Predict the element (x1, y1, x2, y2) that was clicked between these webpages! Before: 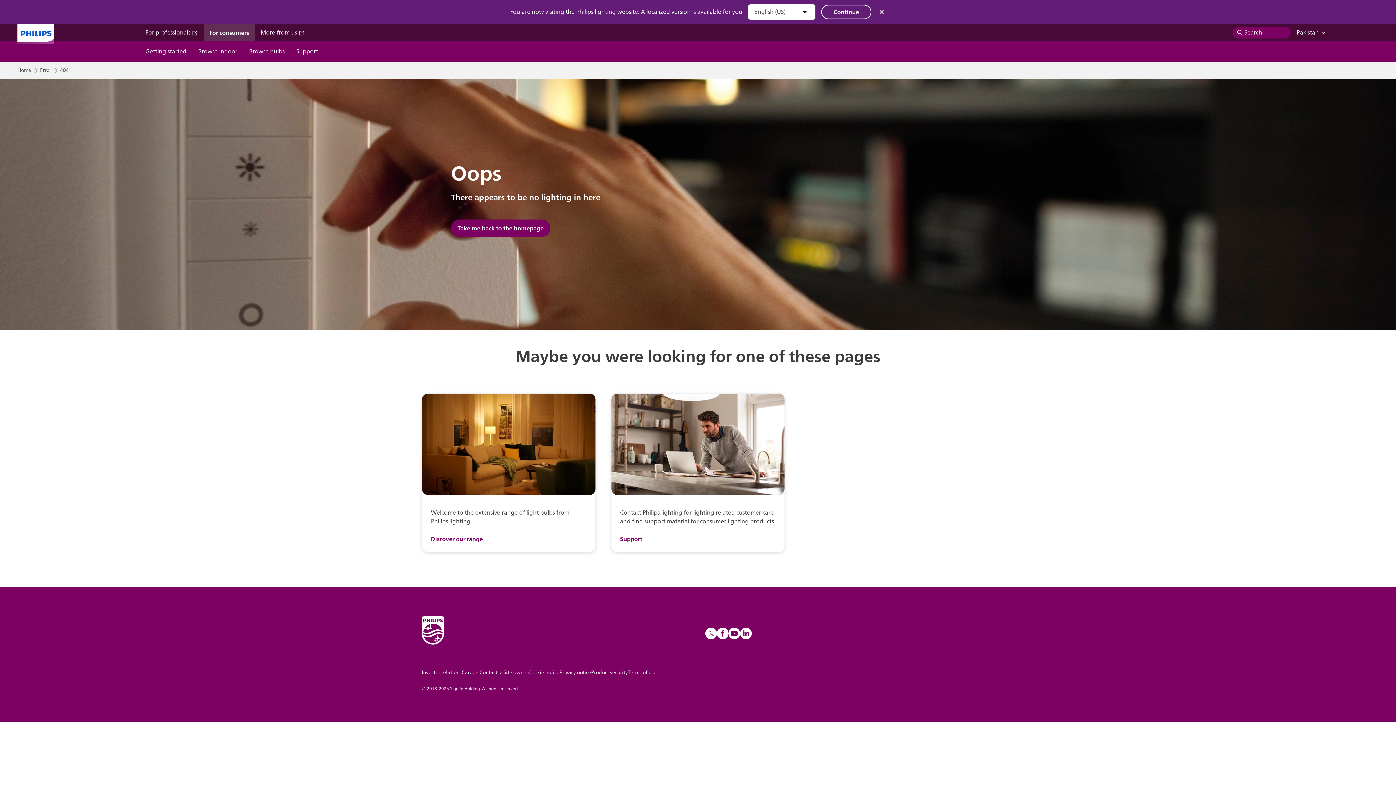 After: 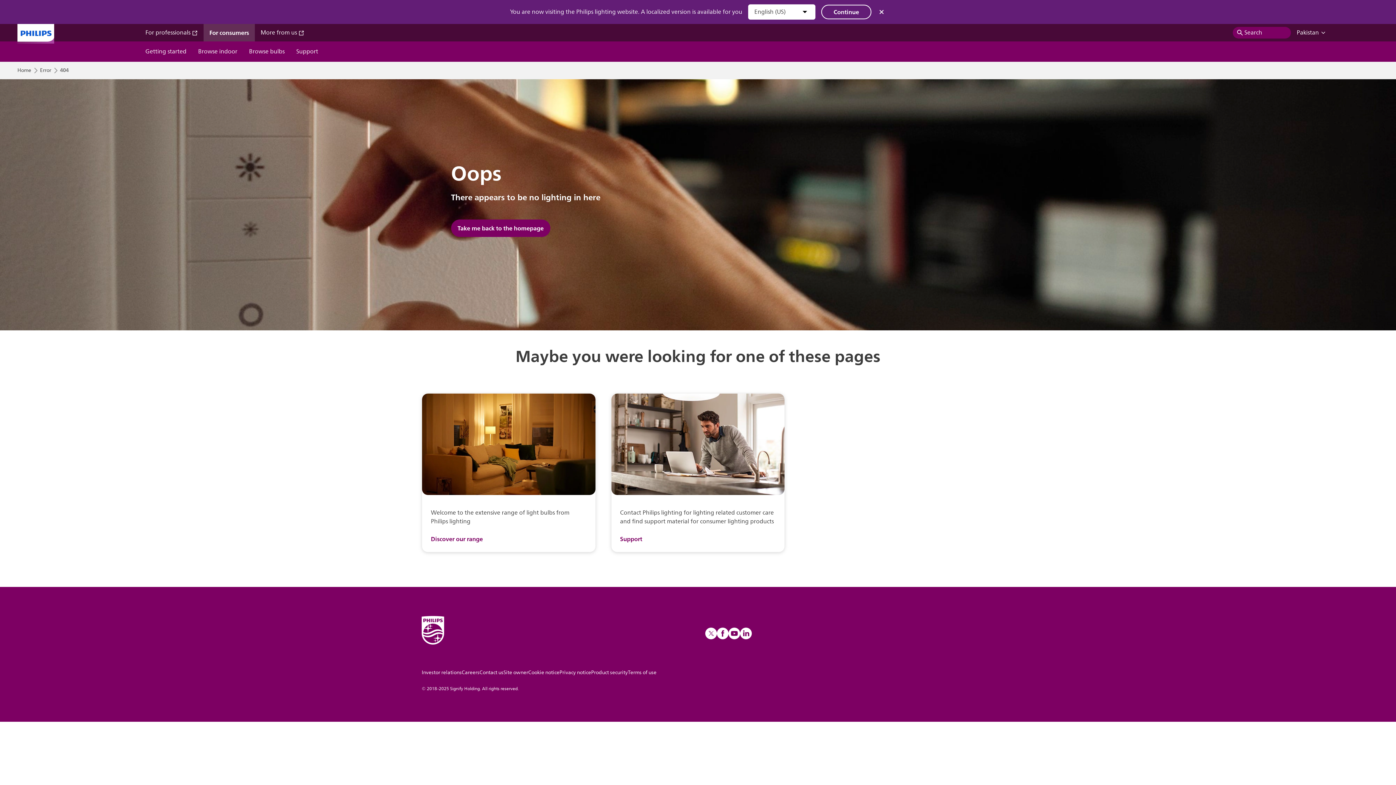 Action: label: Product security bbox: (591, 668, 628, 677)